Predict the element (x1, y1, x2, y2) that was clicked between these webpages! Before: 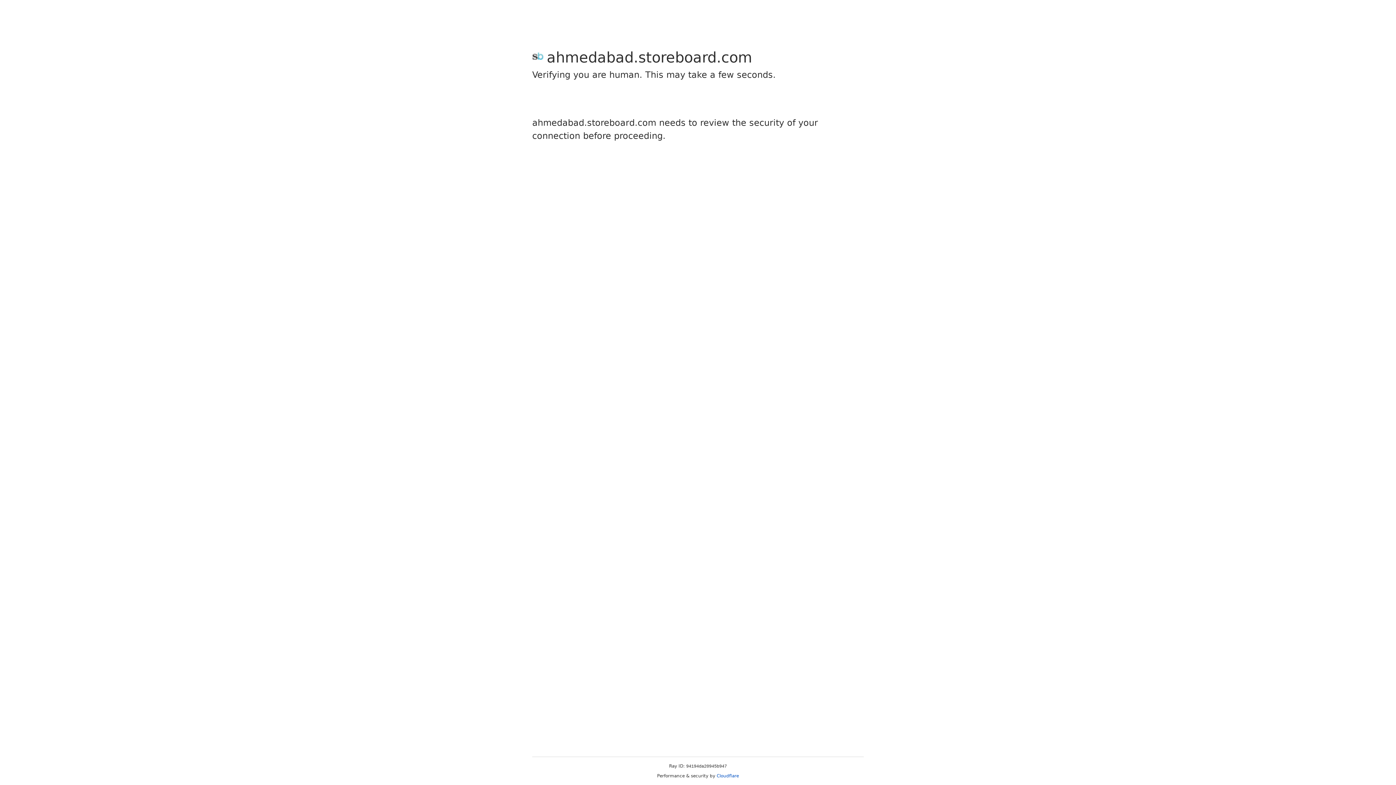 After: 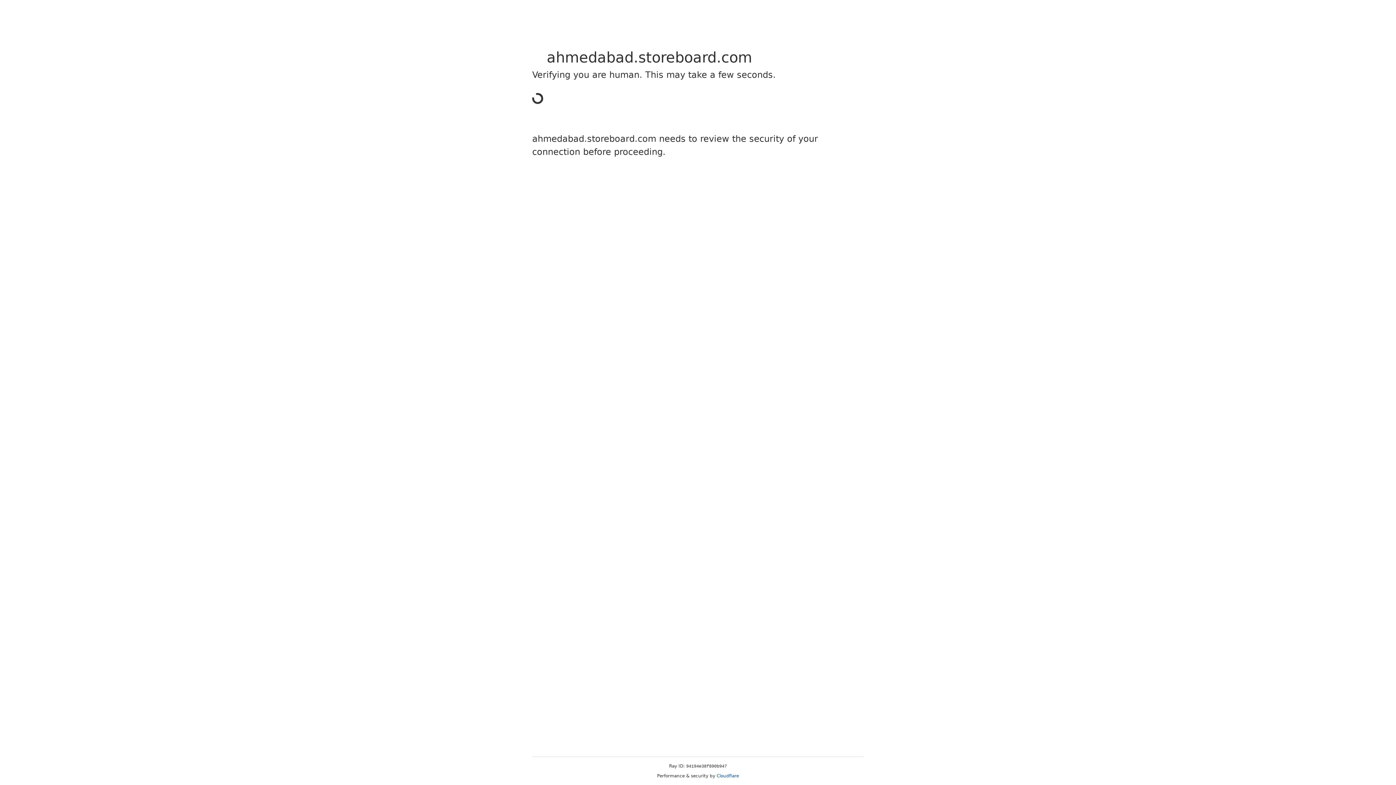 Action: bbox: (716, 773, 739, 778) label: Cloudflare